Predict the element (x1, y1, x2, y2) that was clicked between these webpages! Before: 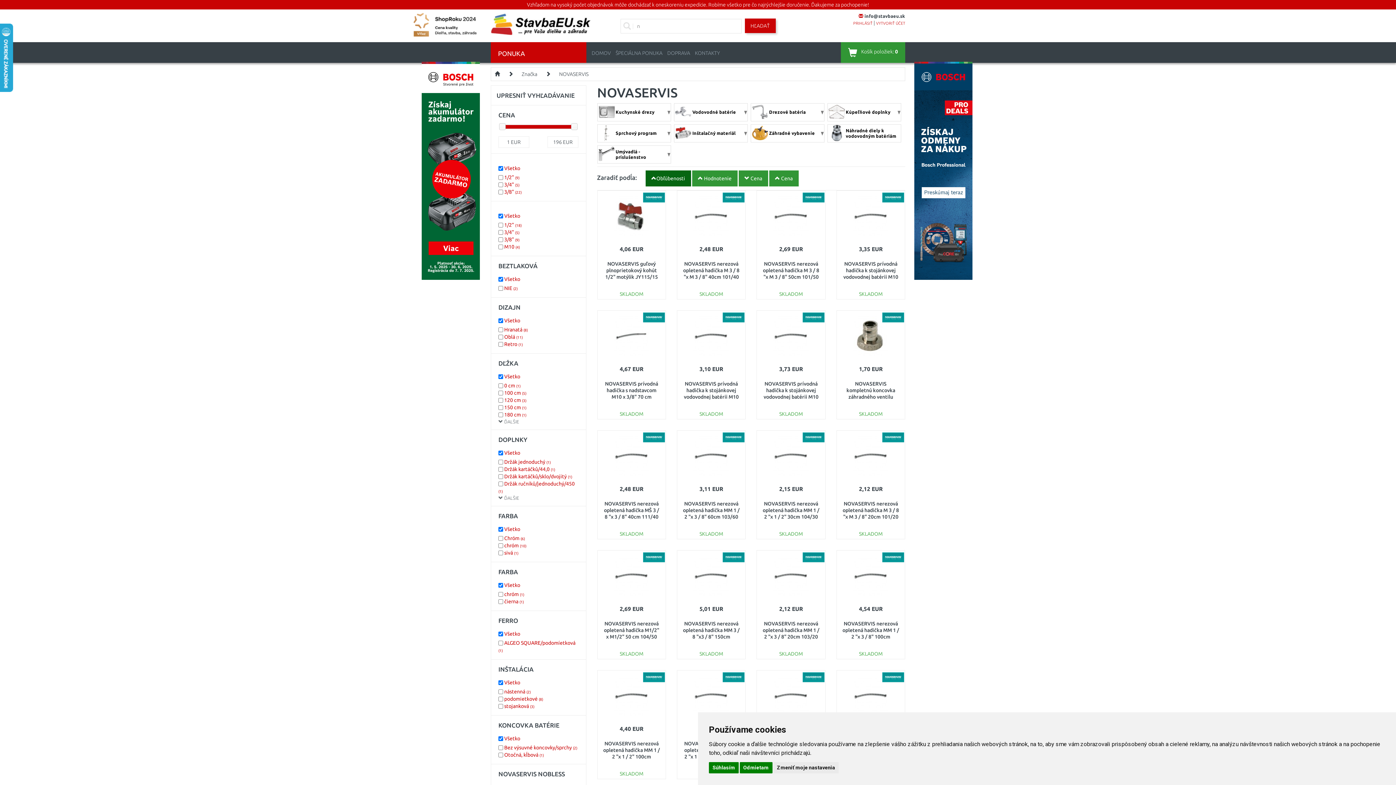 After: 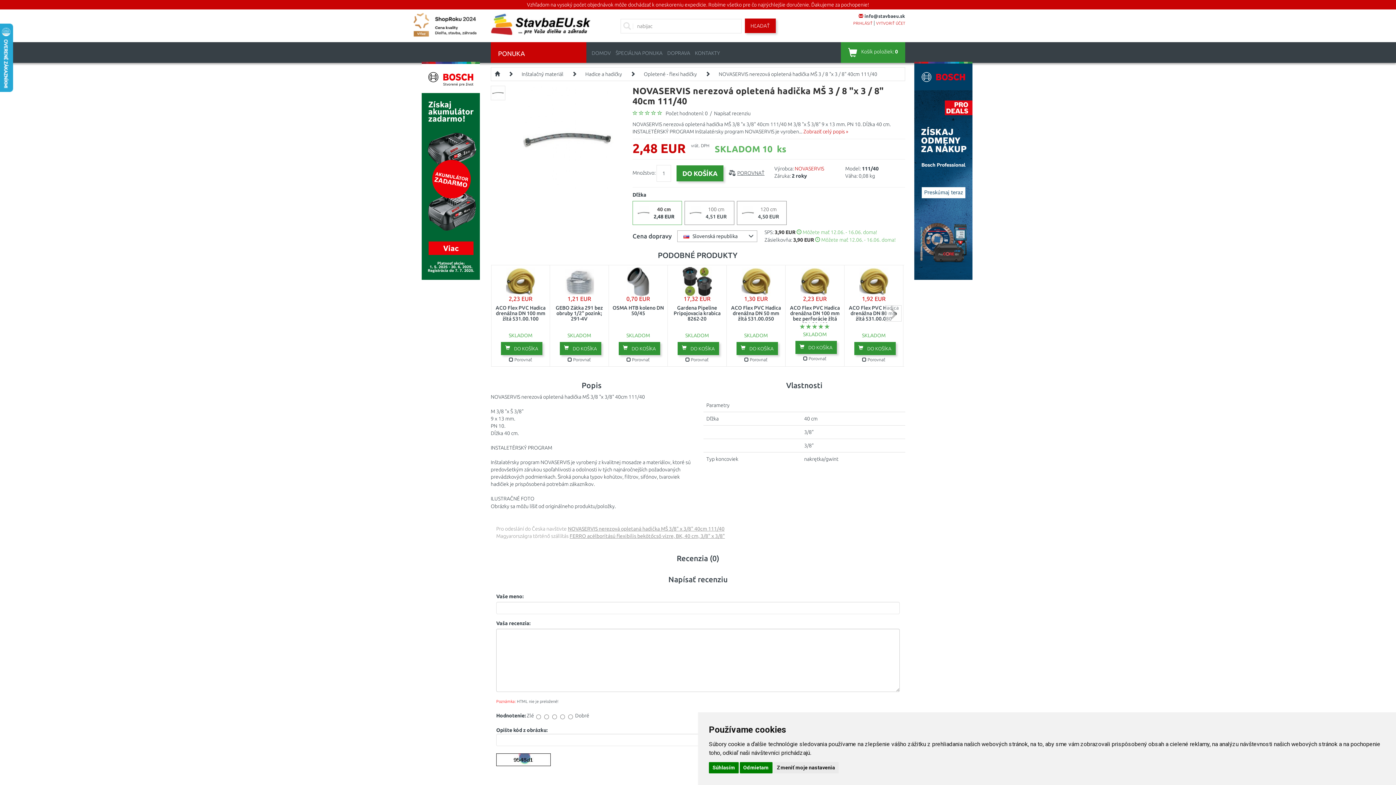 Action: label: NOVASERVIS nerezová opletená hadička MŠ 3 / 8 "x 3 / 8" 40cm 111/40 bbox: (604, 501, 659, 520)